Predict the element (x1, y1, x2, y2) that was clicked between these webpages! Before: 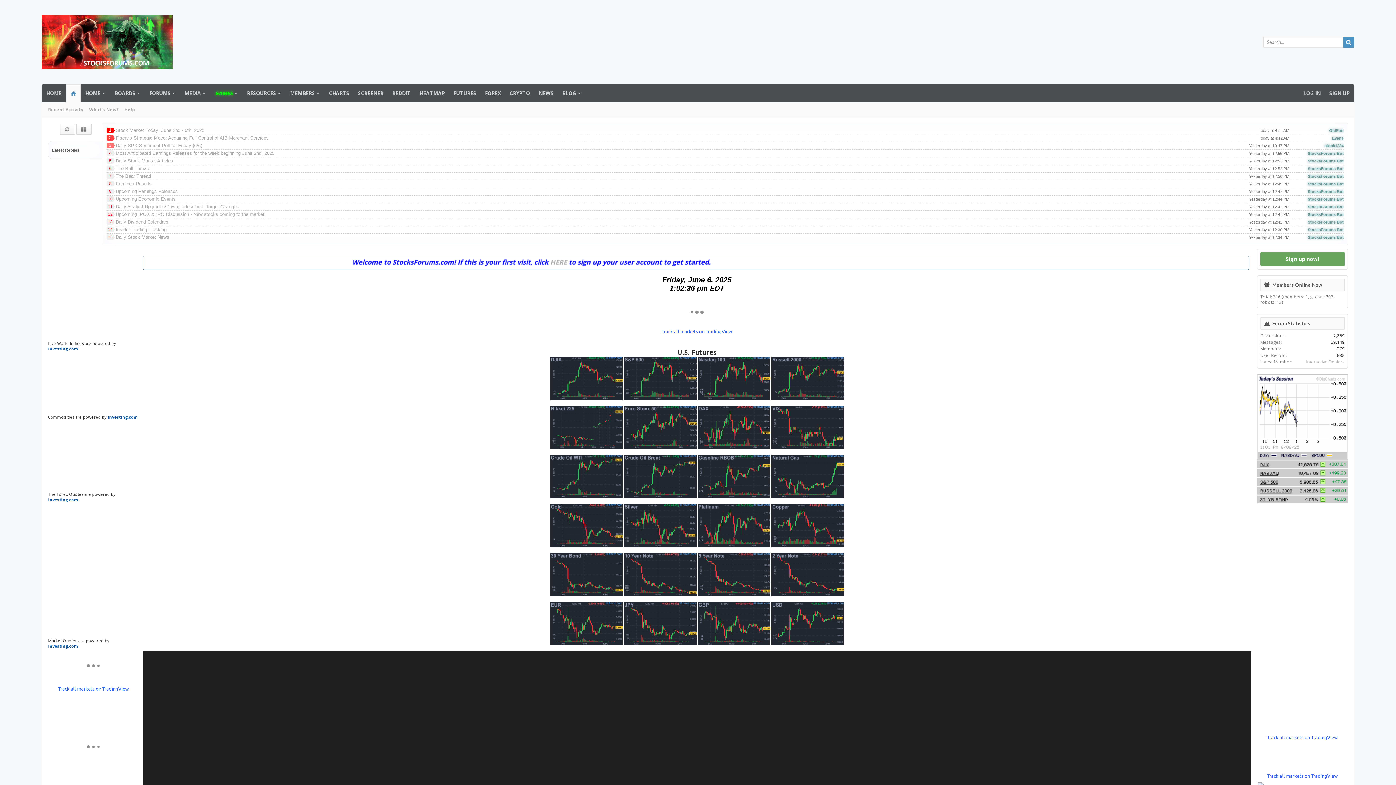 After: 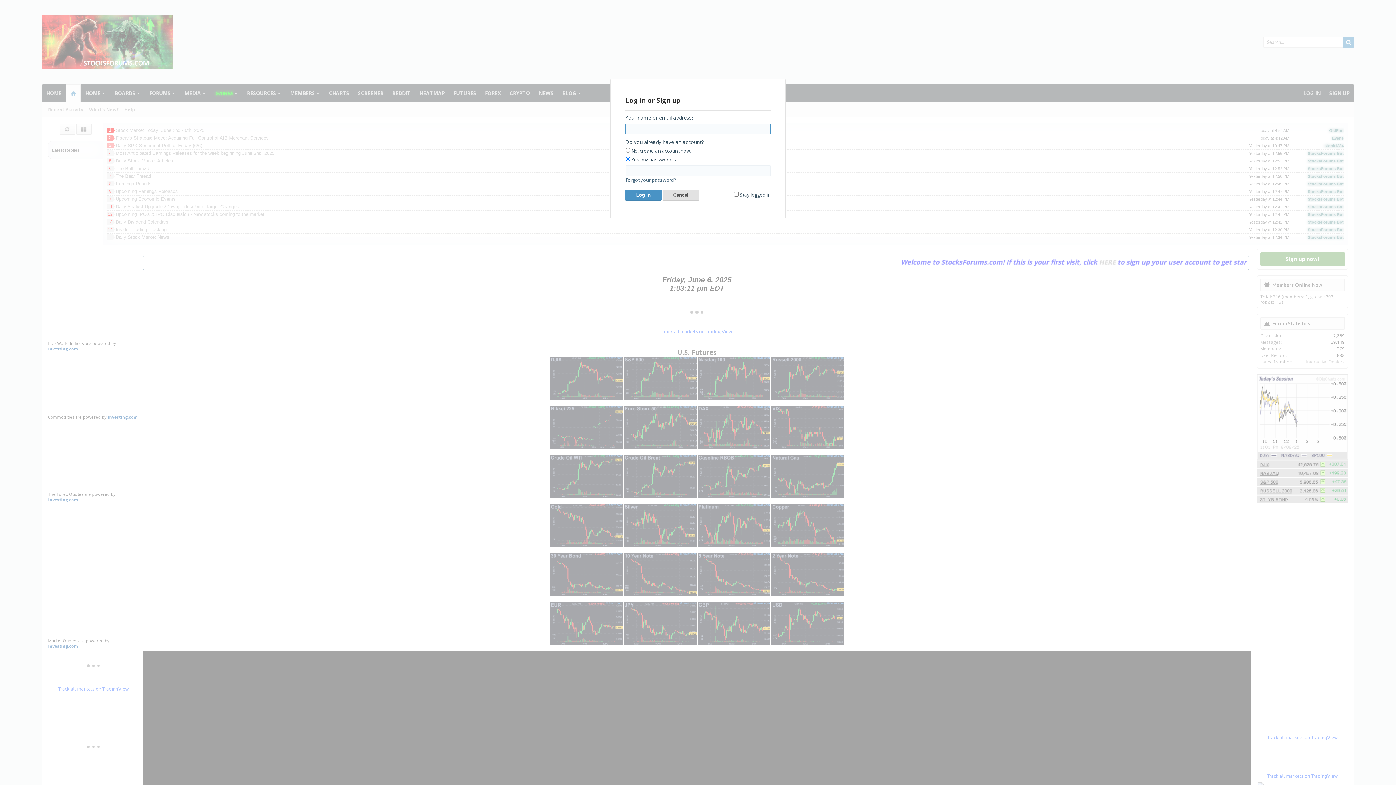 Action: bbox: (1260, 252, 1345, 266) label: Sign up now!